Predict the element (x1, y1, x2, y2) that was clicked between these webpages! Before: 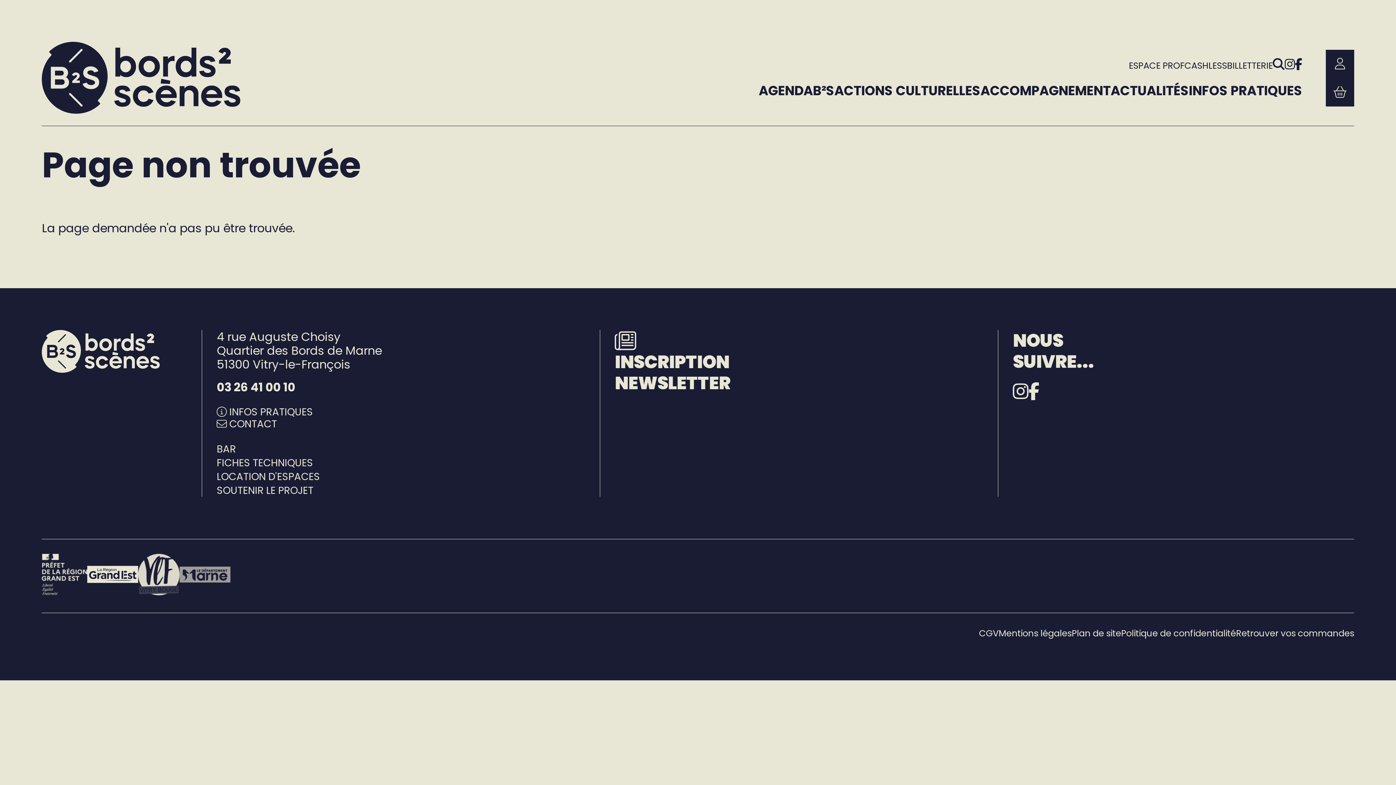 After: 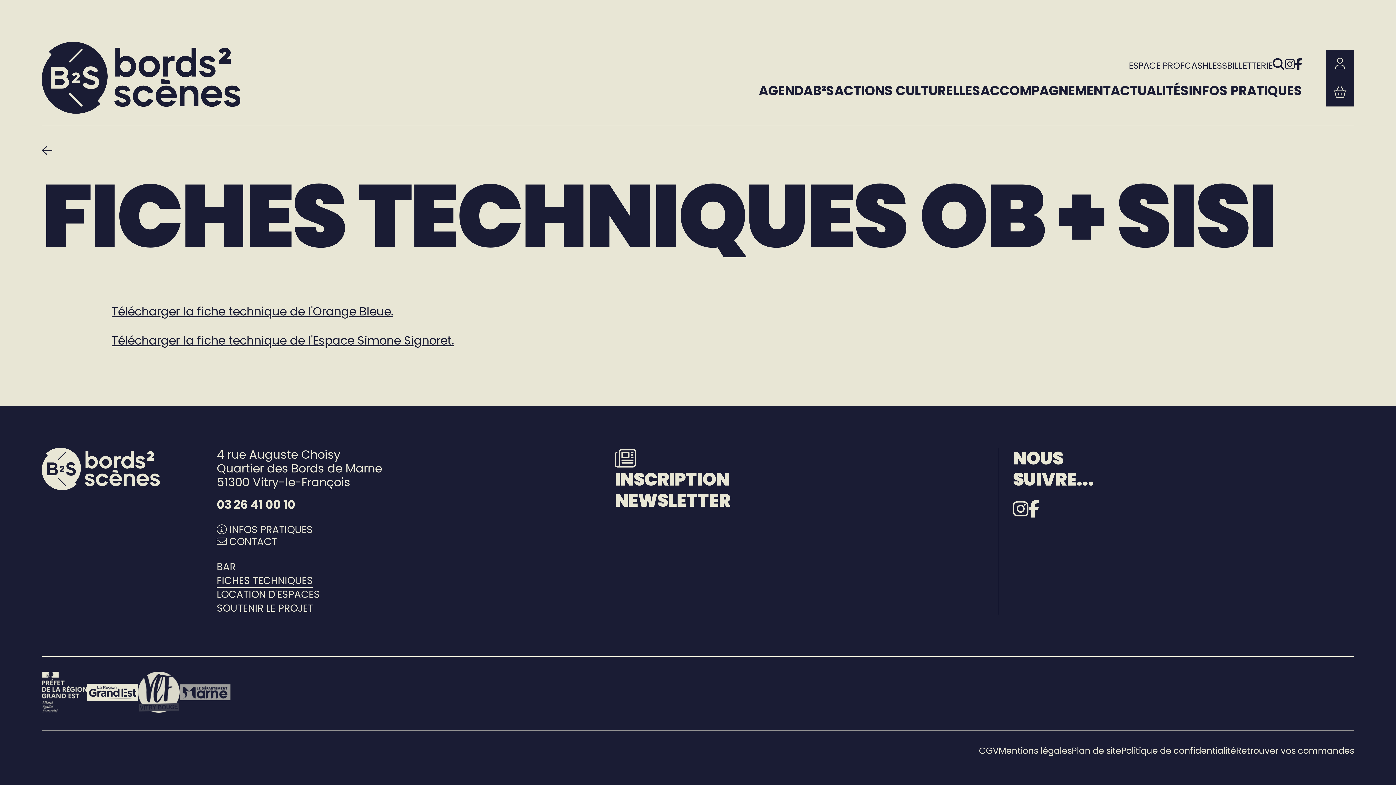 Action: label: FICHES TECHNIQUES bbox: (216, 456, 313, 470)